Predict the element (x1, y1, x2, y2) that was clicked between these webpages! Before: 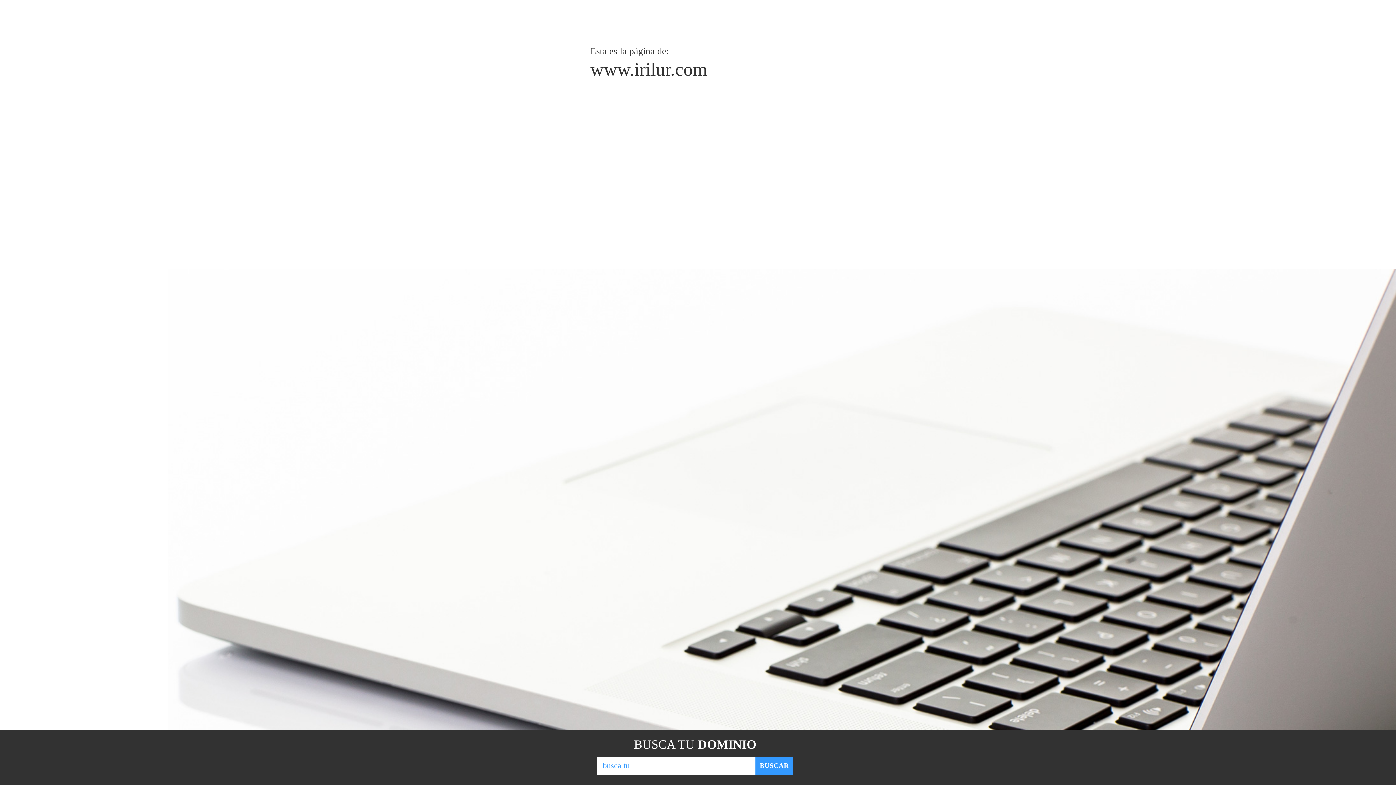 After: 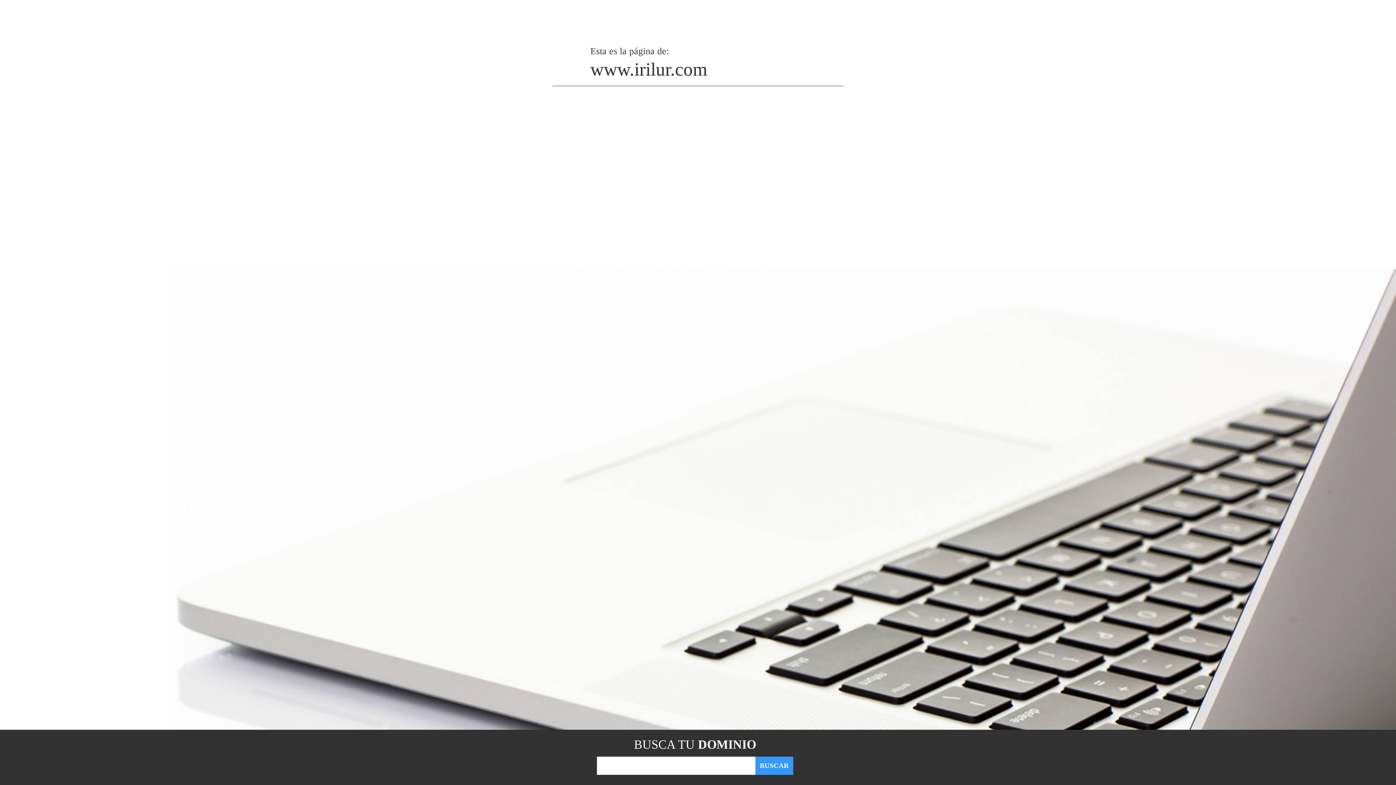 Action: label: BUSCAR bbox: (755, 757, 793, 775)